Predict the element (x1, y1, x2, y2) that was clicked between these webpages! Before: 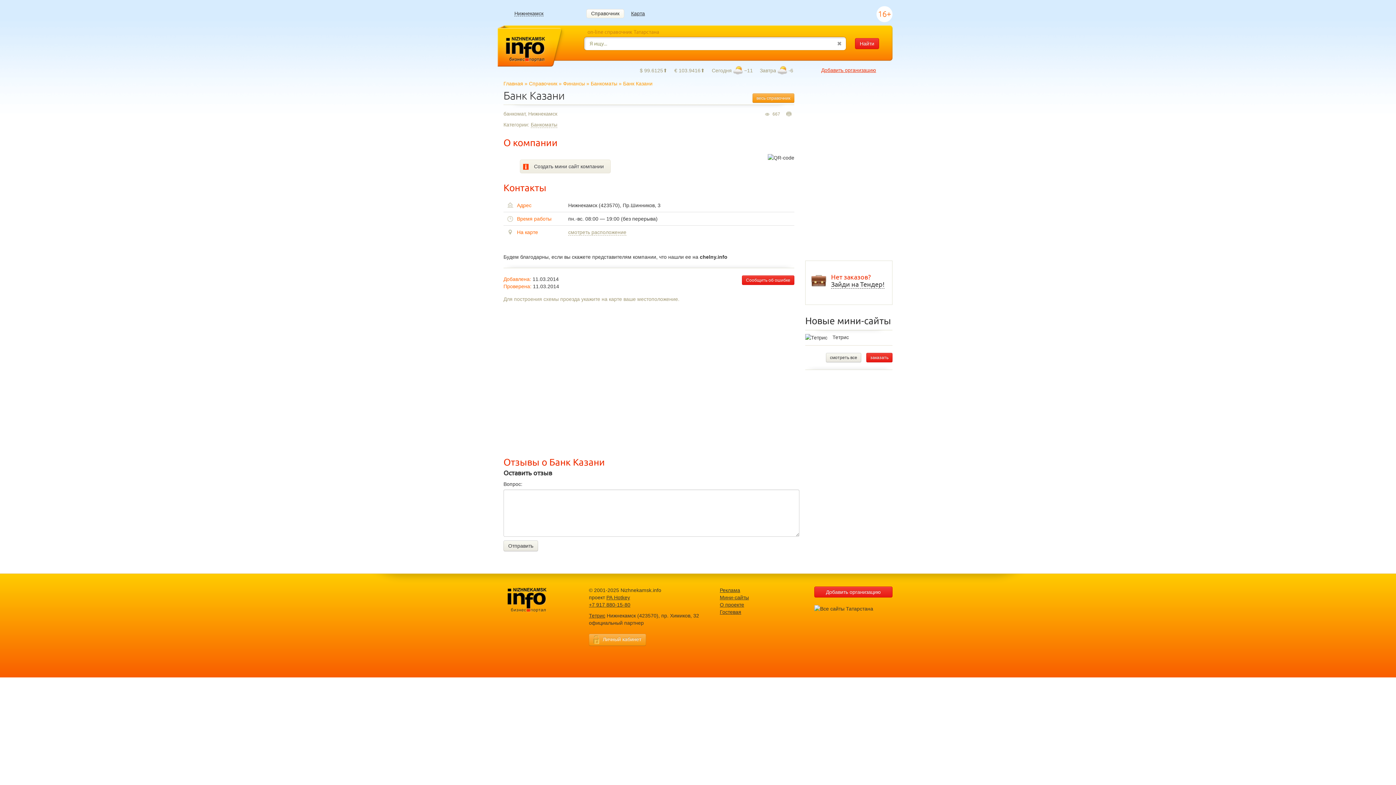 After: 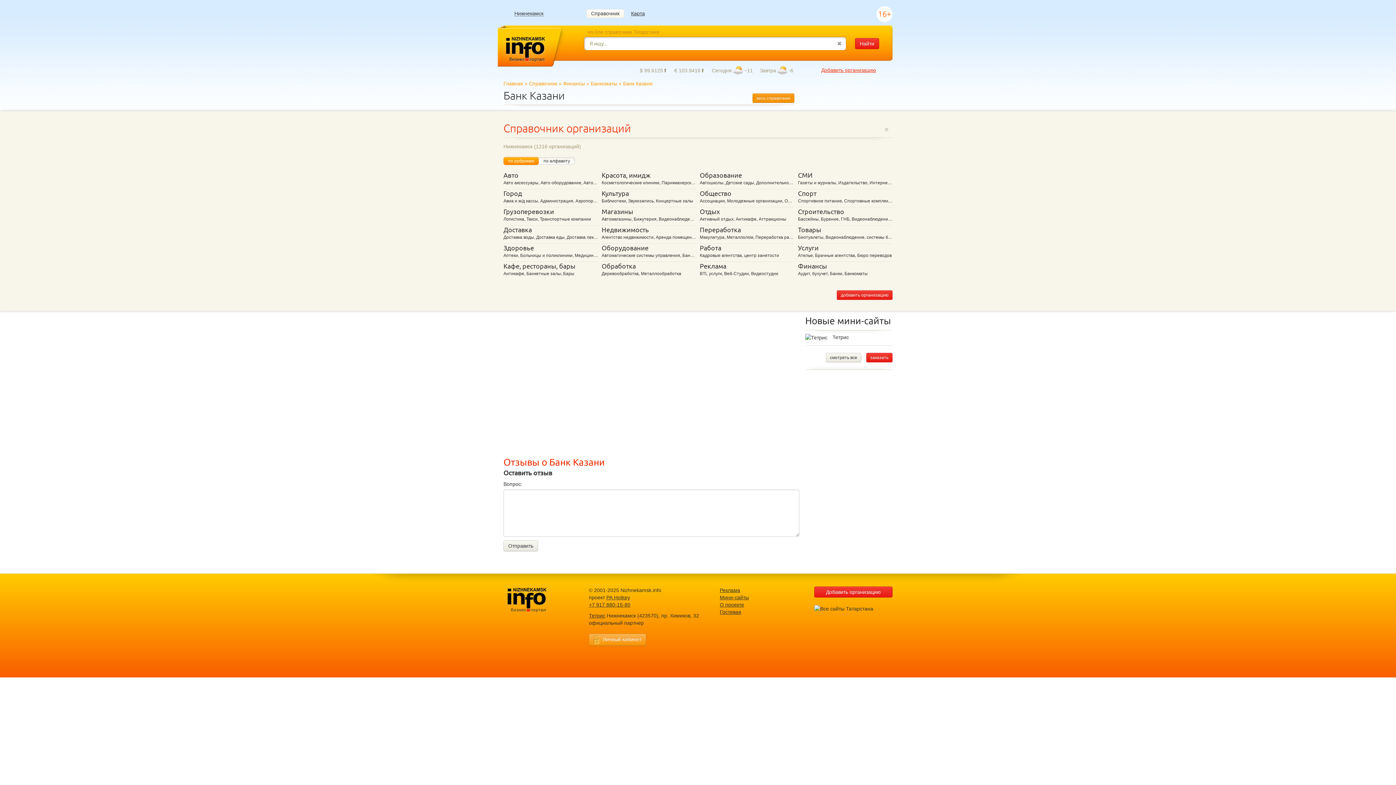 Action: label: весь справочник bbox: (752, 93, 794, 102)